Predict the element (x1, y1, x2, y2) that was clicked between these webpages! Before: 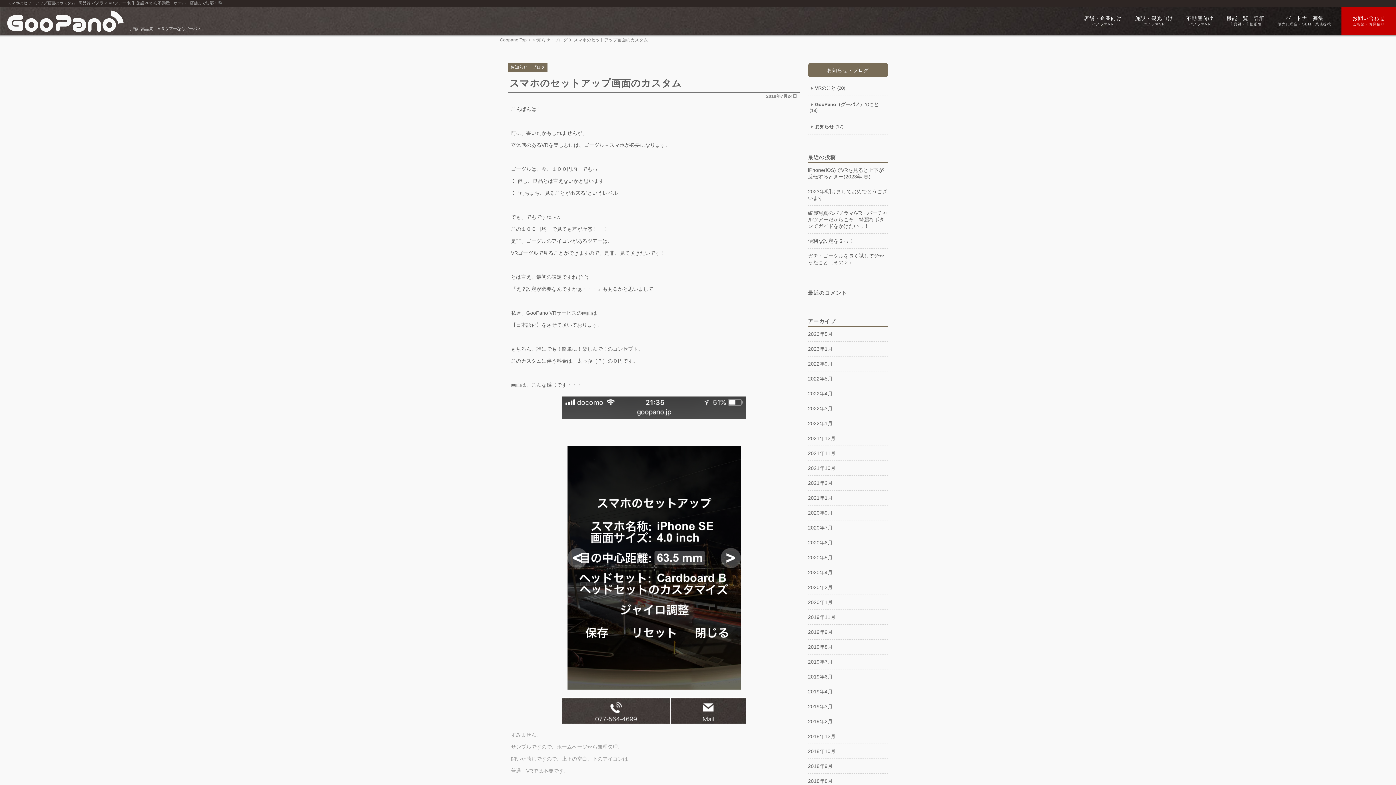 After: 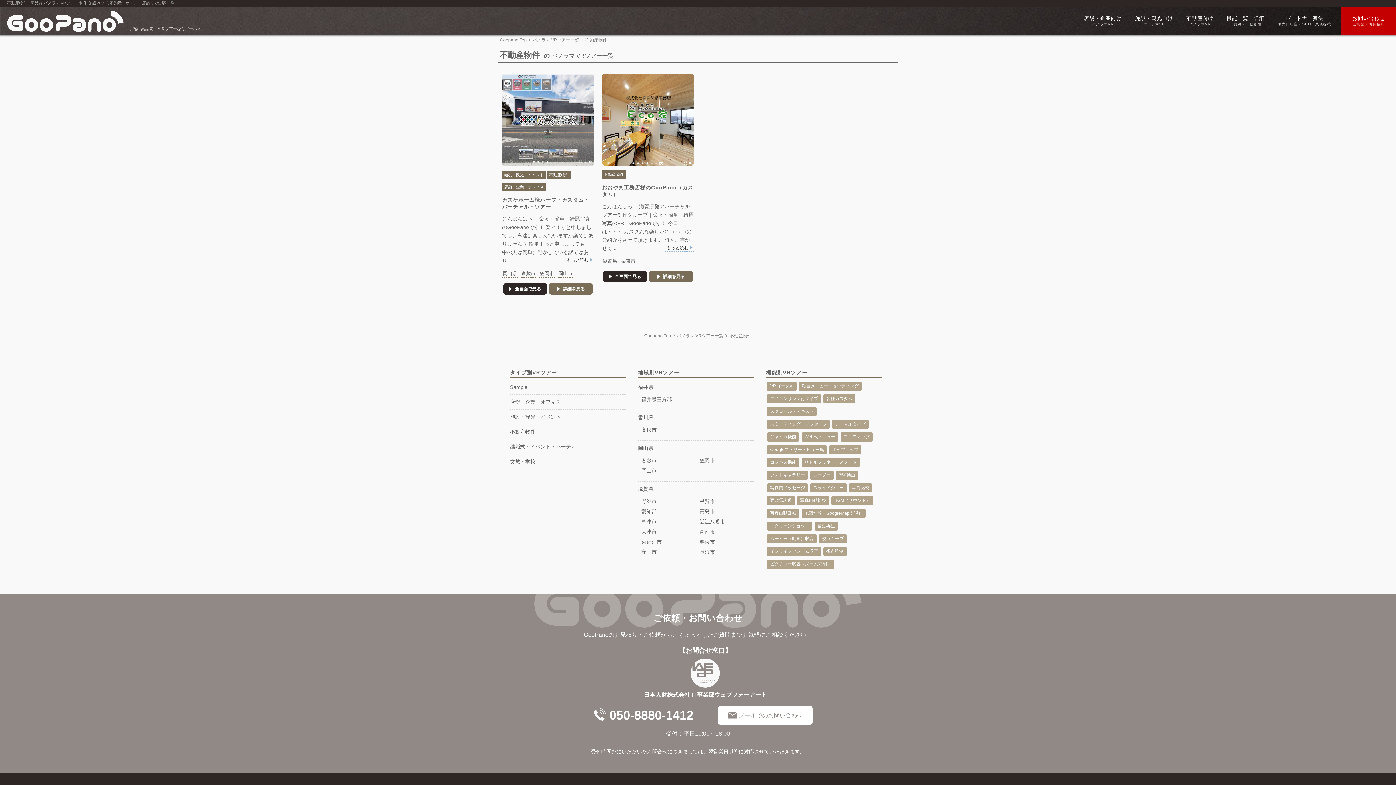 Action: label: 不動産向け
パノラマVR bbox: (1180, 6, 1220, 35)